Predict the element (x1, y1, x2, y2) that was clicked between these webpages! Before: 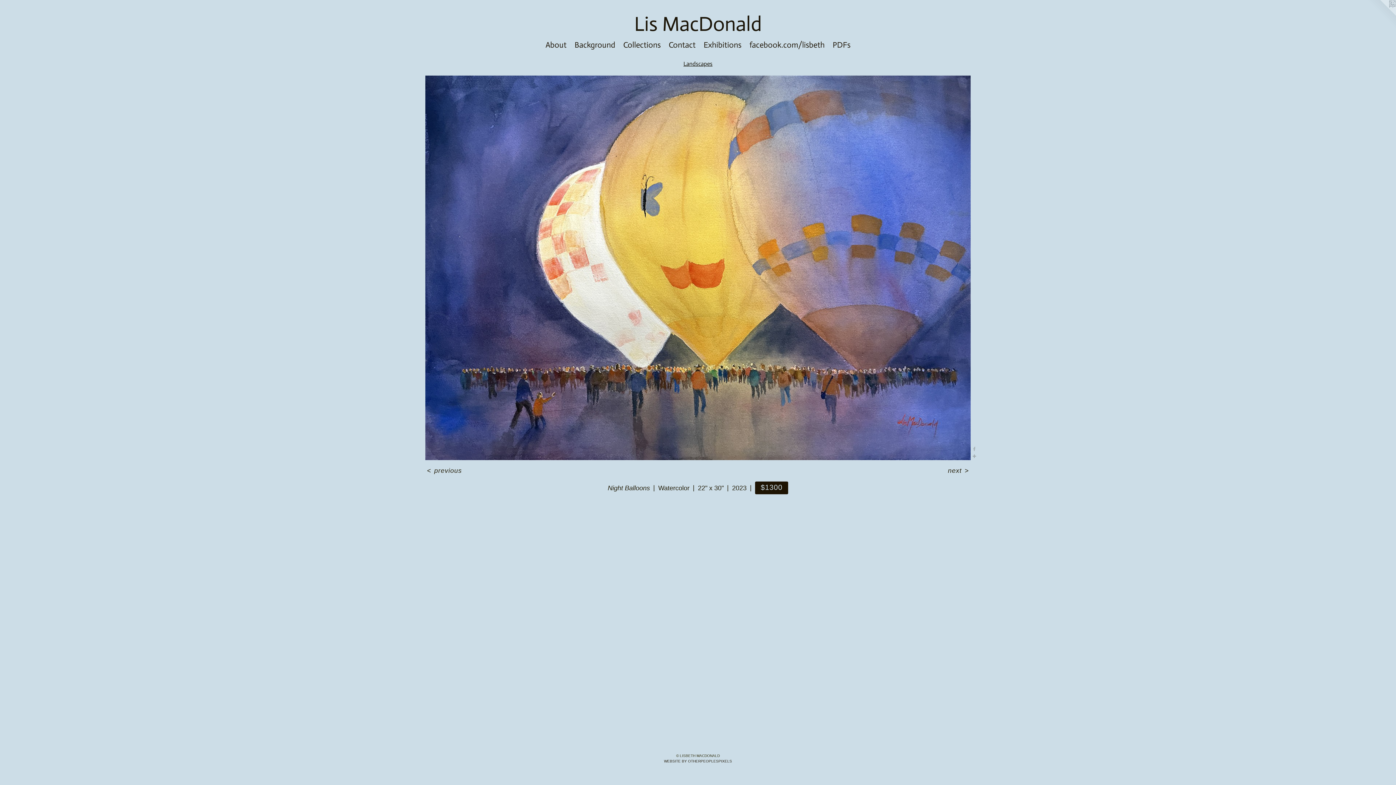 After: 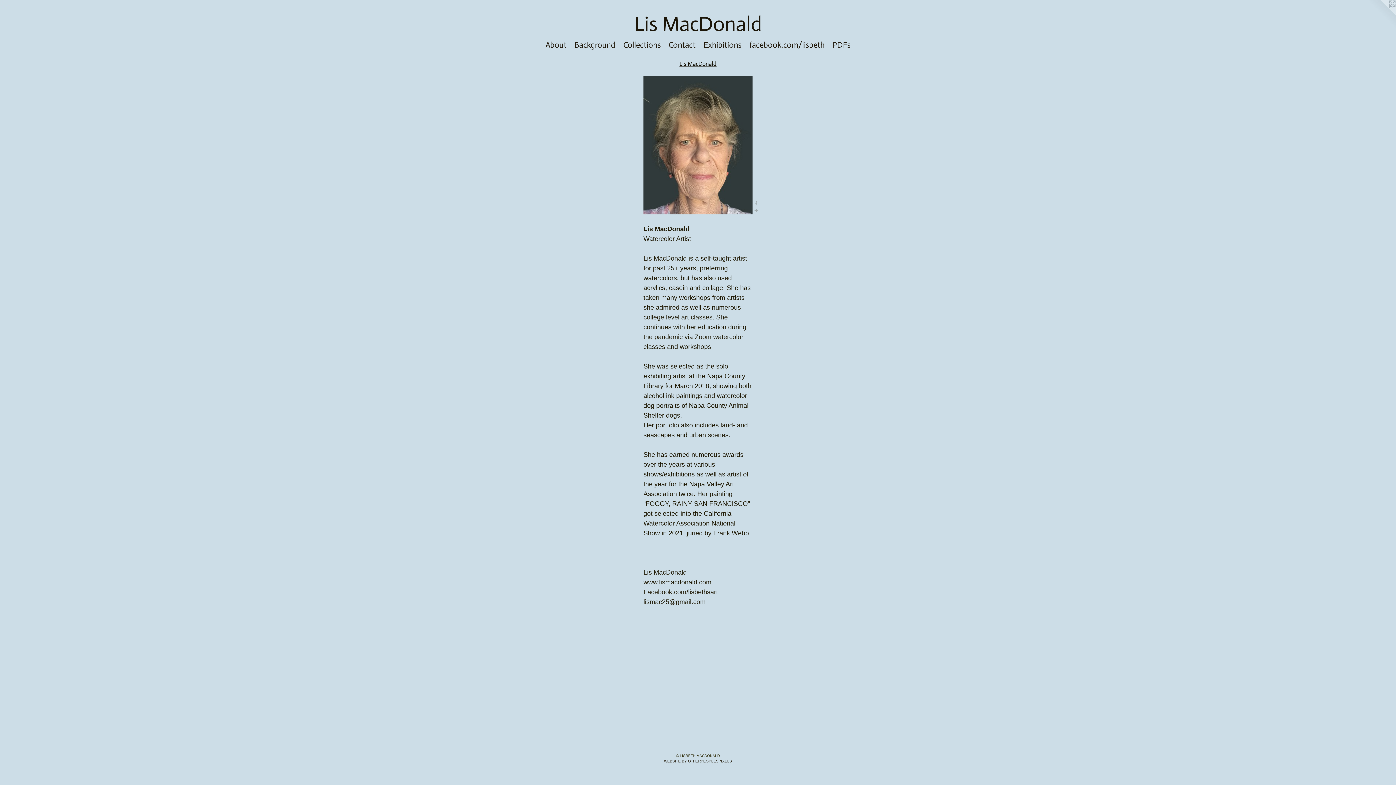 Action: label: Background bbox: (570, 39, 619, 51)